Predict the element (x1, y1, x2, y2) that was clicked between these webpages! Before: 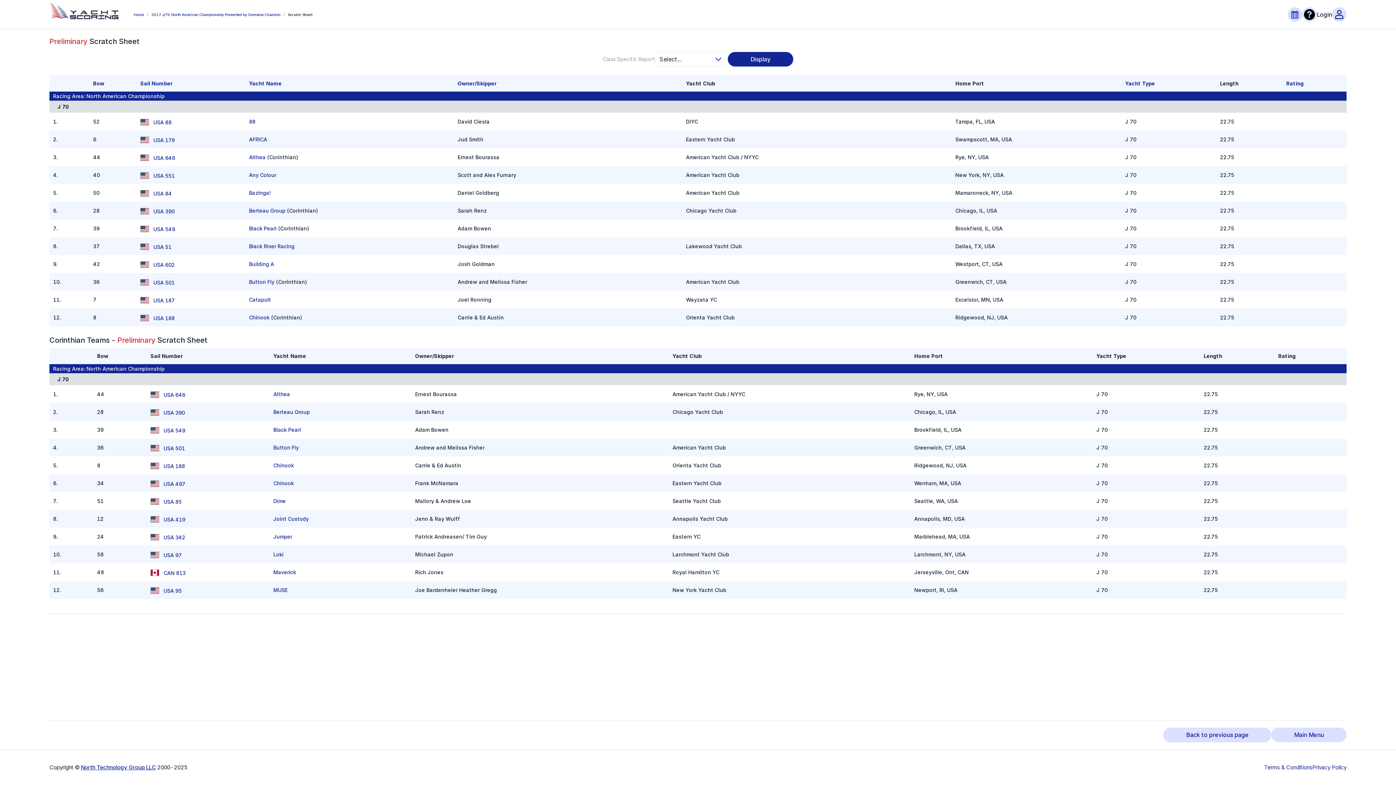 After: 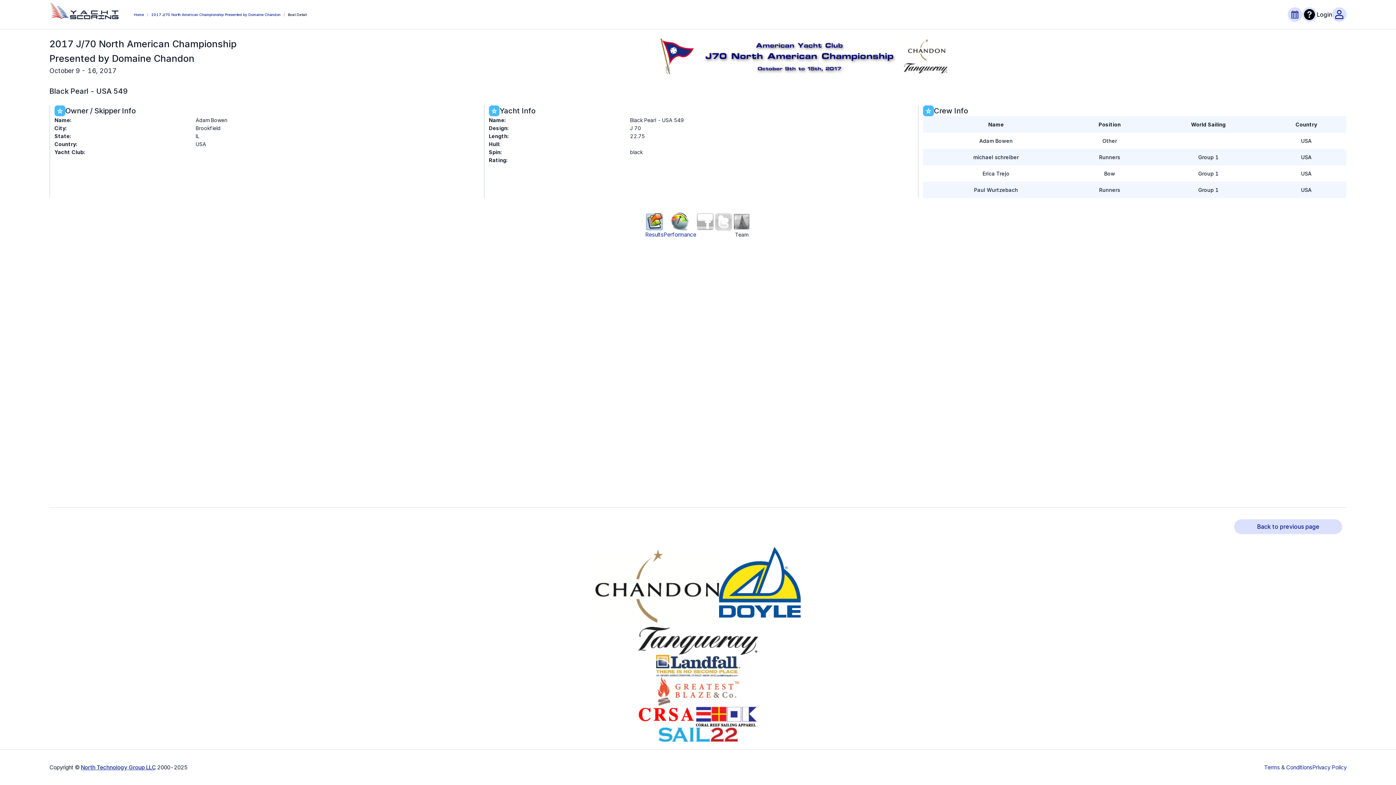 Action: label: Black Pearl bbox: (249, 225, 276, 231)